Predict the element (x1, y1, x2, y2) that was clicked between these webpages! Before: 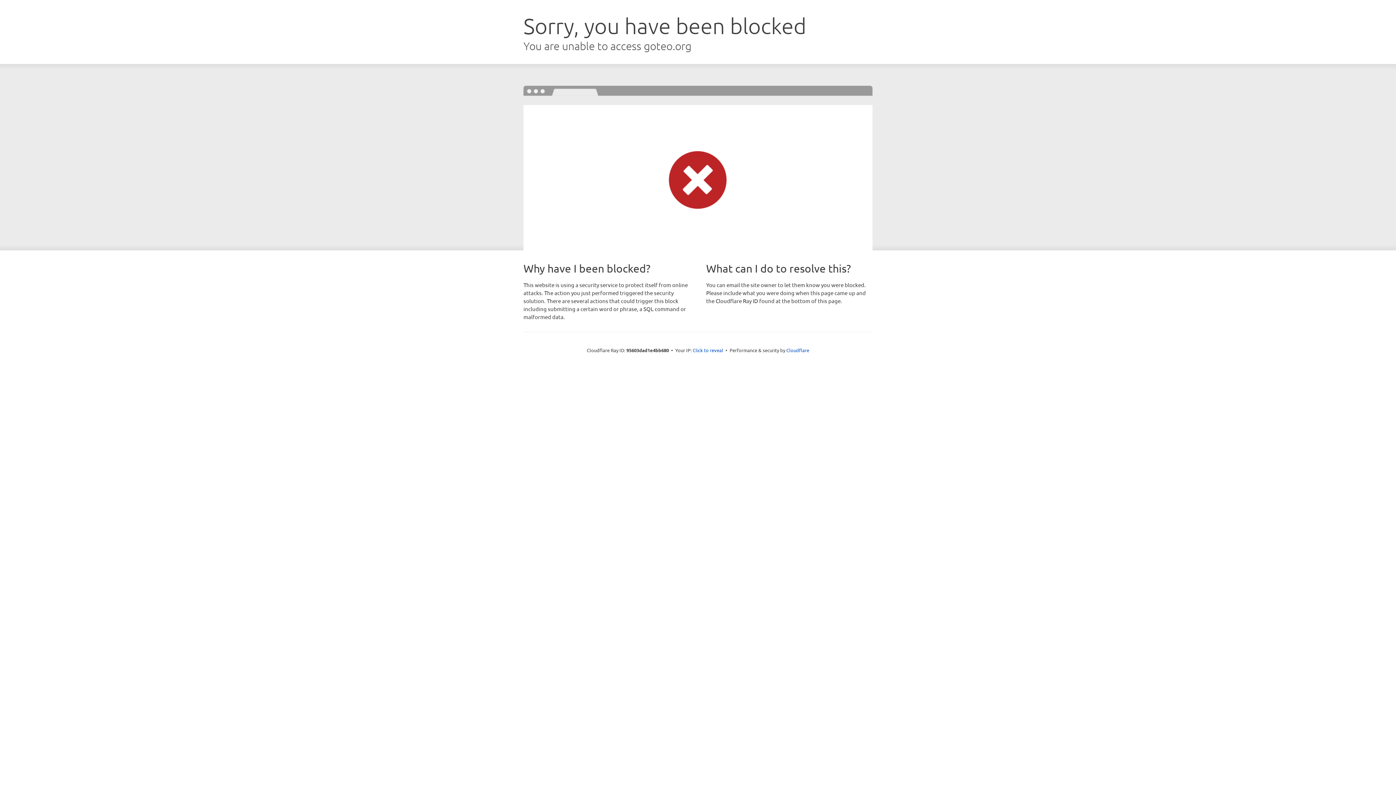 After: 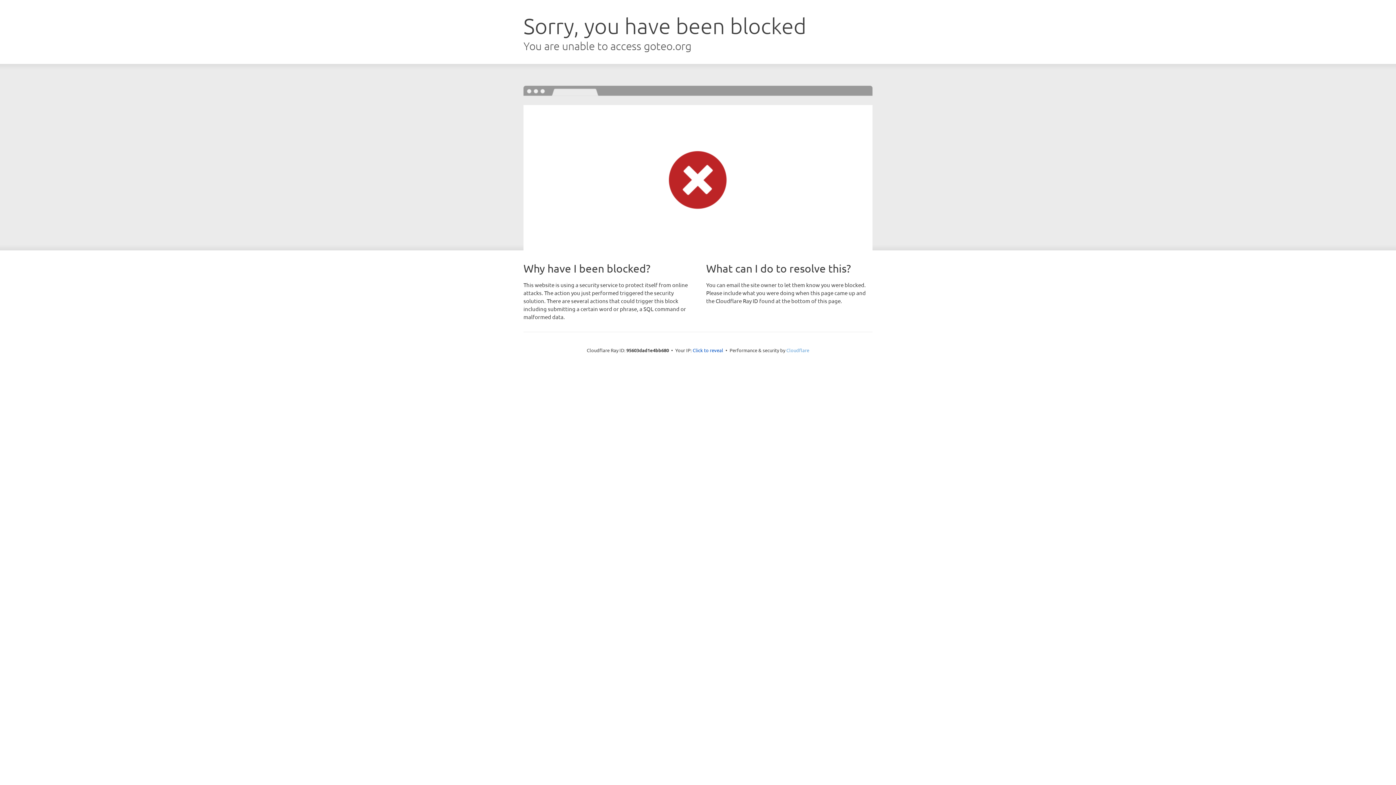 Action: label: Cloudflare bbox: (786, 347, 809, 353)